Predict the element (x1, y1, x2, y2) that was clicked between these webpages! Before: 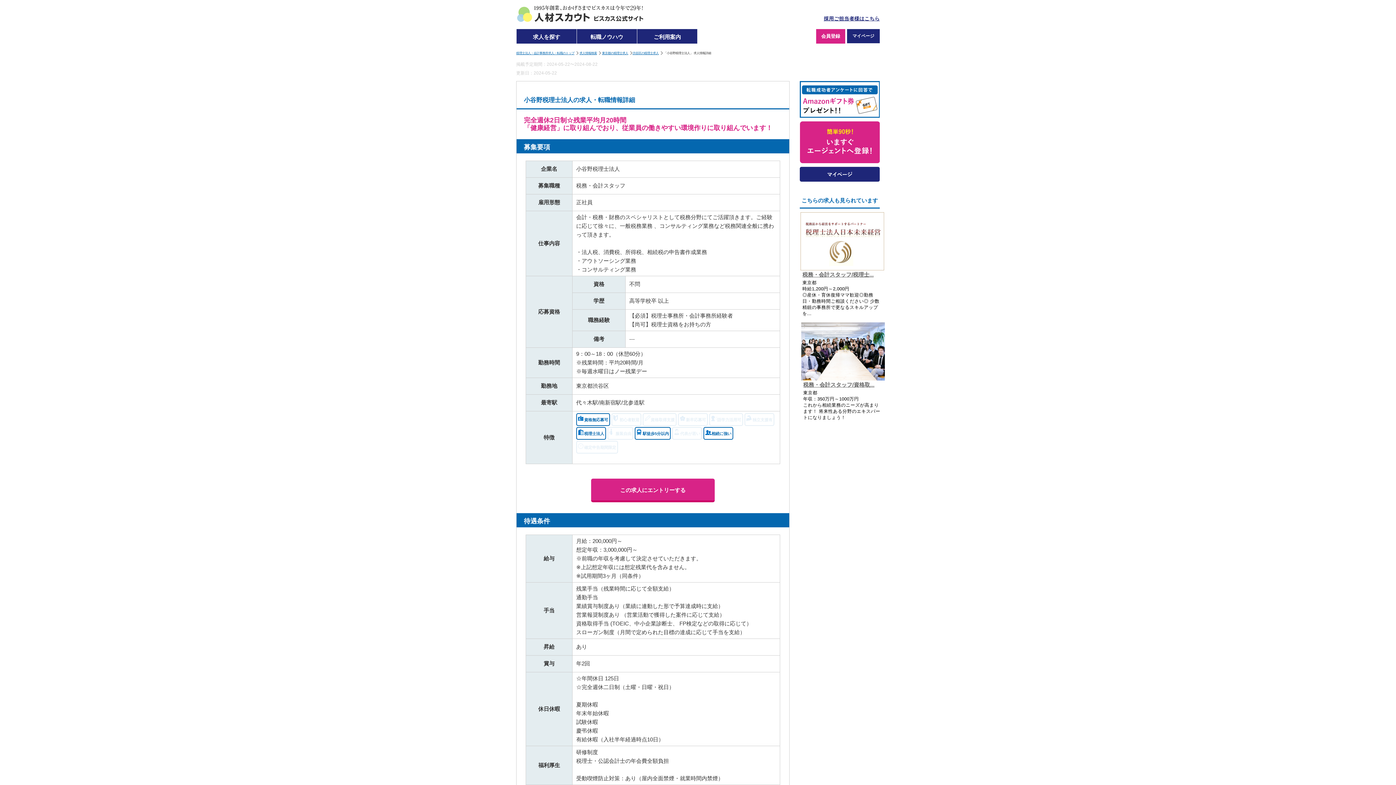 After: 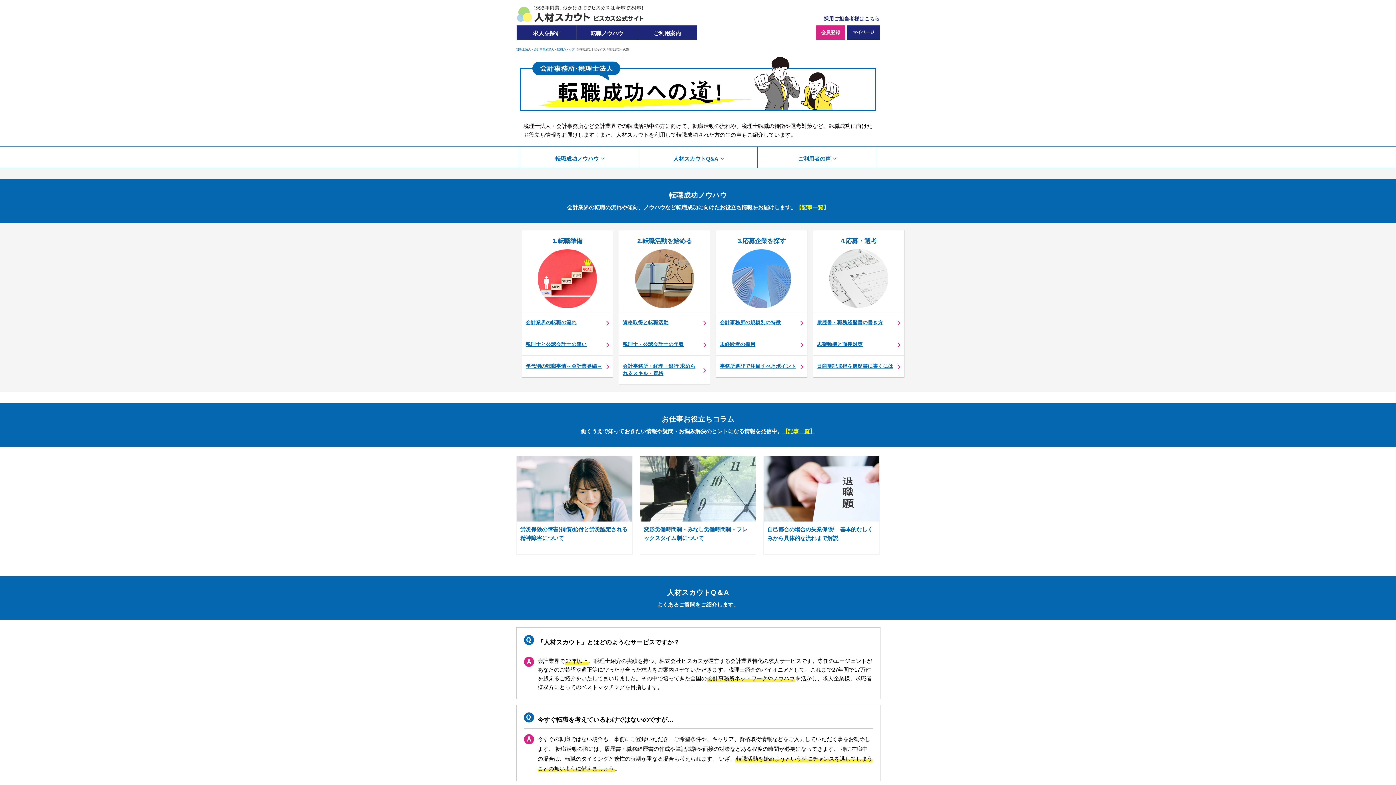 Action: label: 転職ノウハウ bbox: (577, 29, 637, 45)